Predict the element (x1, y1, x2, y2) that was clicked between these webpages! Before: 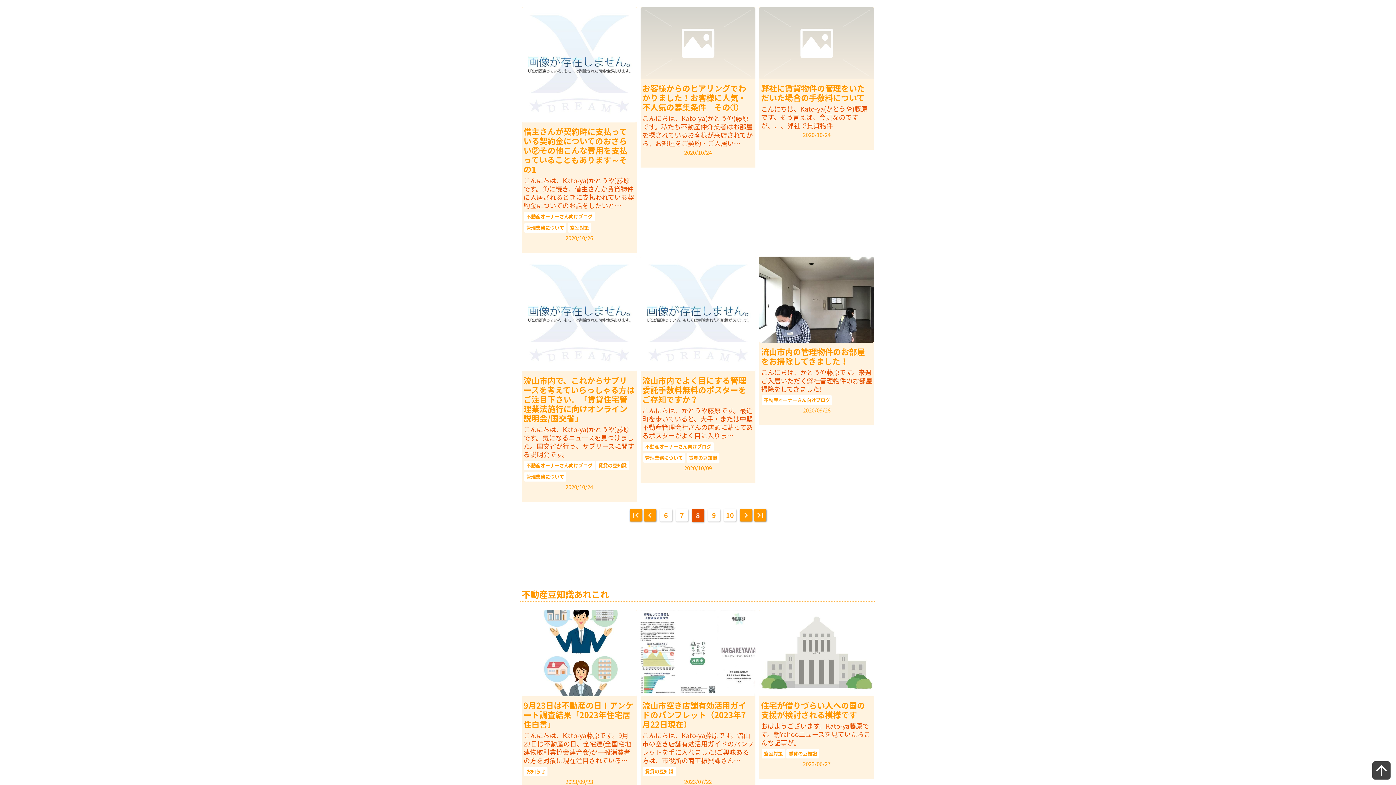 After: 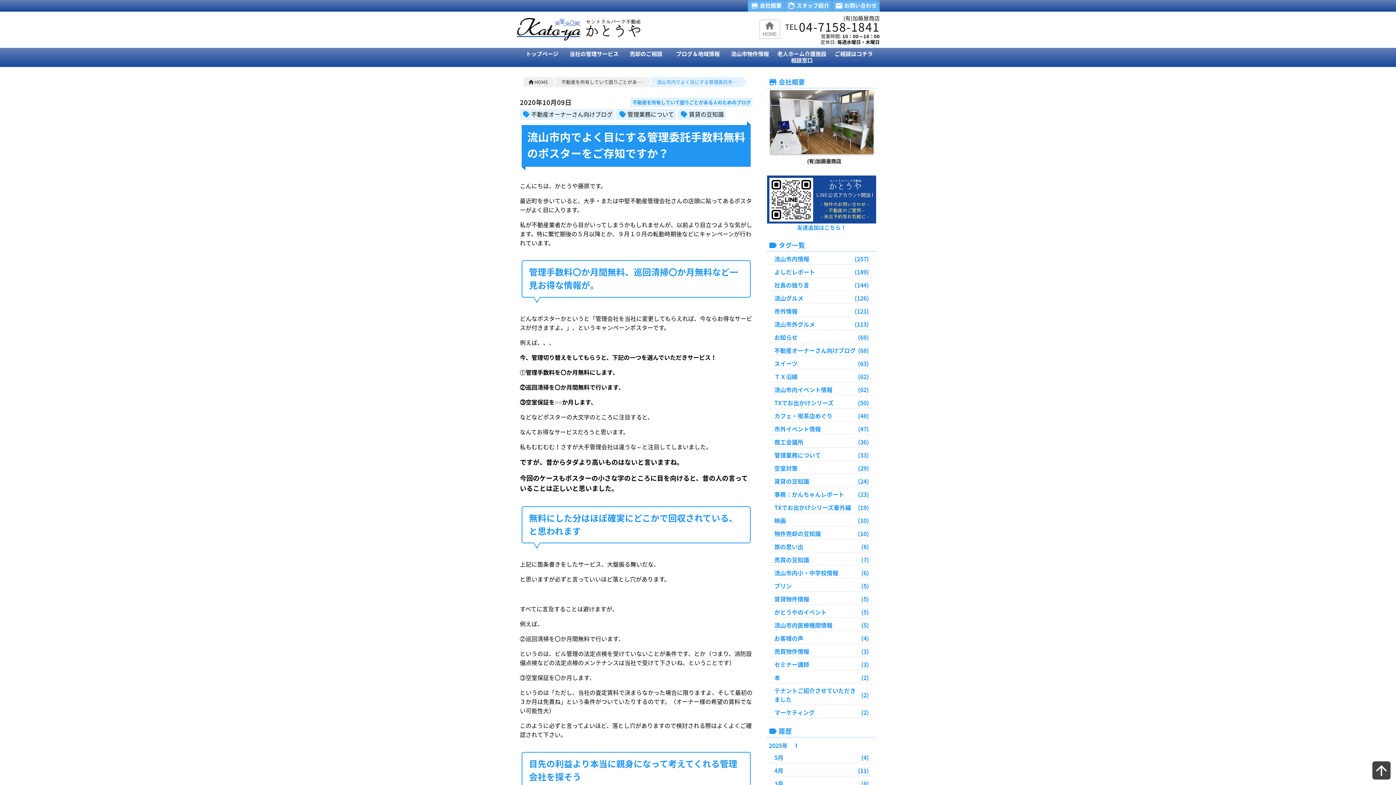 Action: bbox: (640, 256, 755, 483) label: 流山市内でよく目にする管理委託手数料無料のポスターをご存知ですか？
こんにちは、かとうや藤原です。最近町を歩いていると、大手・または中堅不動産管理会社さんの店頭に貼ってあるポスターがよく目に入りま…
不動産オーナーさん向けブログ
管理業務について
賃貸の豆知識
2020/10/09